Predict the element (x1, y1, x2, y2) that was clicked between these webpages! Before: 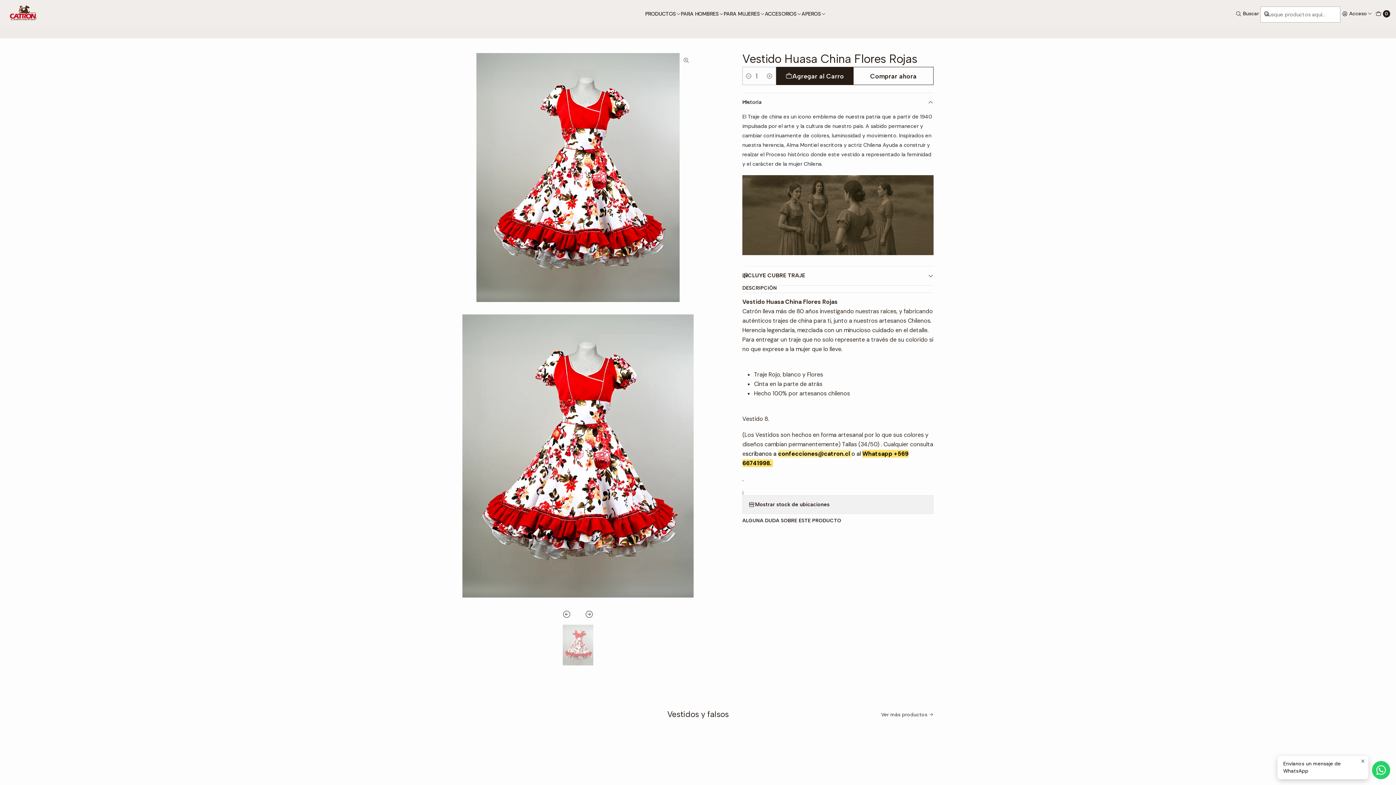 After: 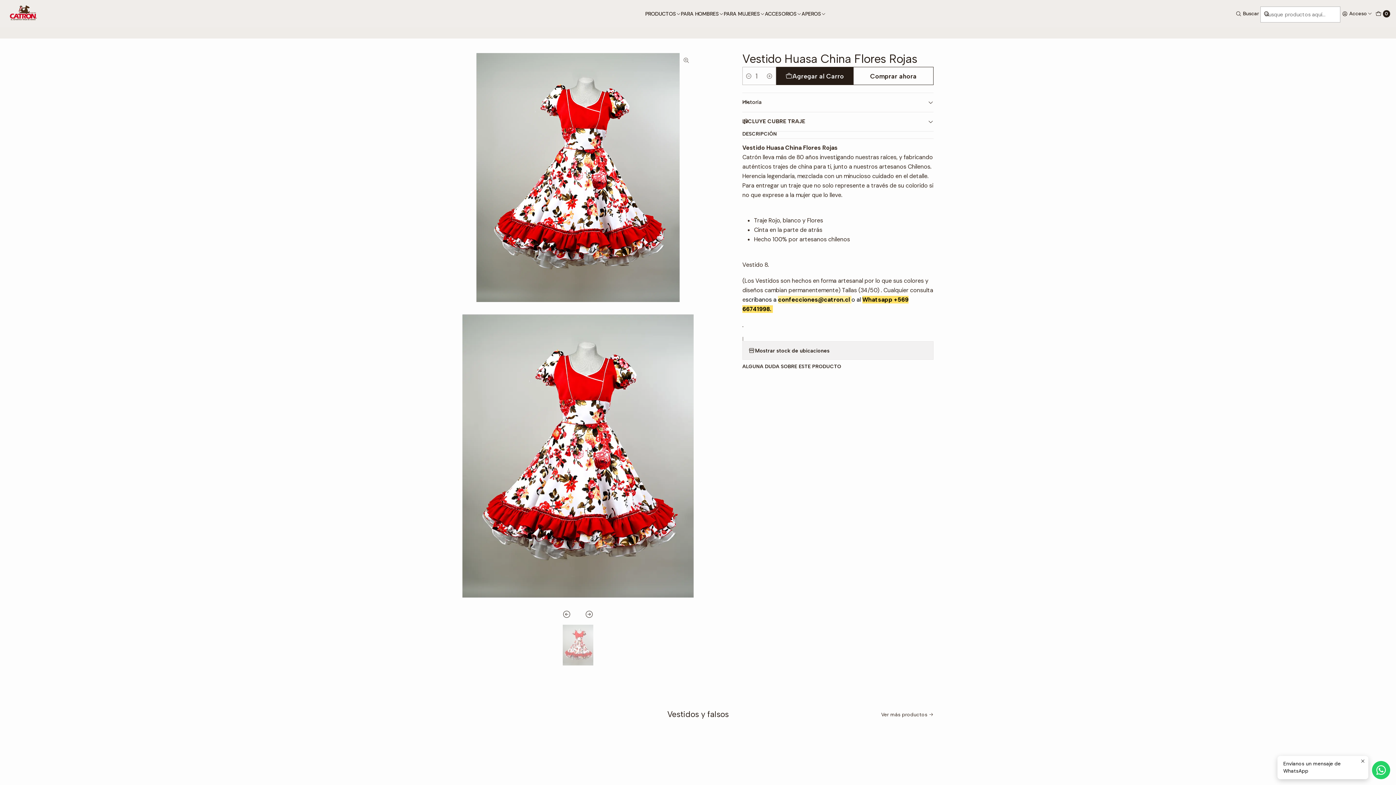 Action: label: Historia bbox: (742, 93, 933, 112)